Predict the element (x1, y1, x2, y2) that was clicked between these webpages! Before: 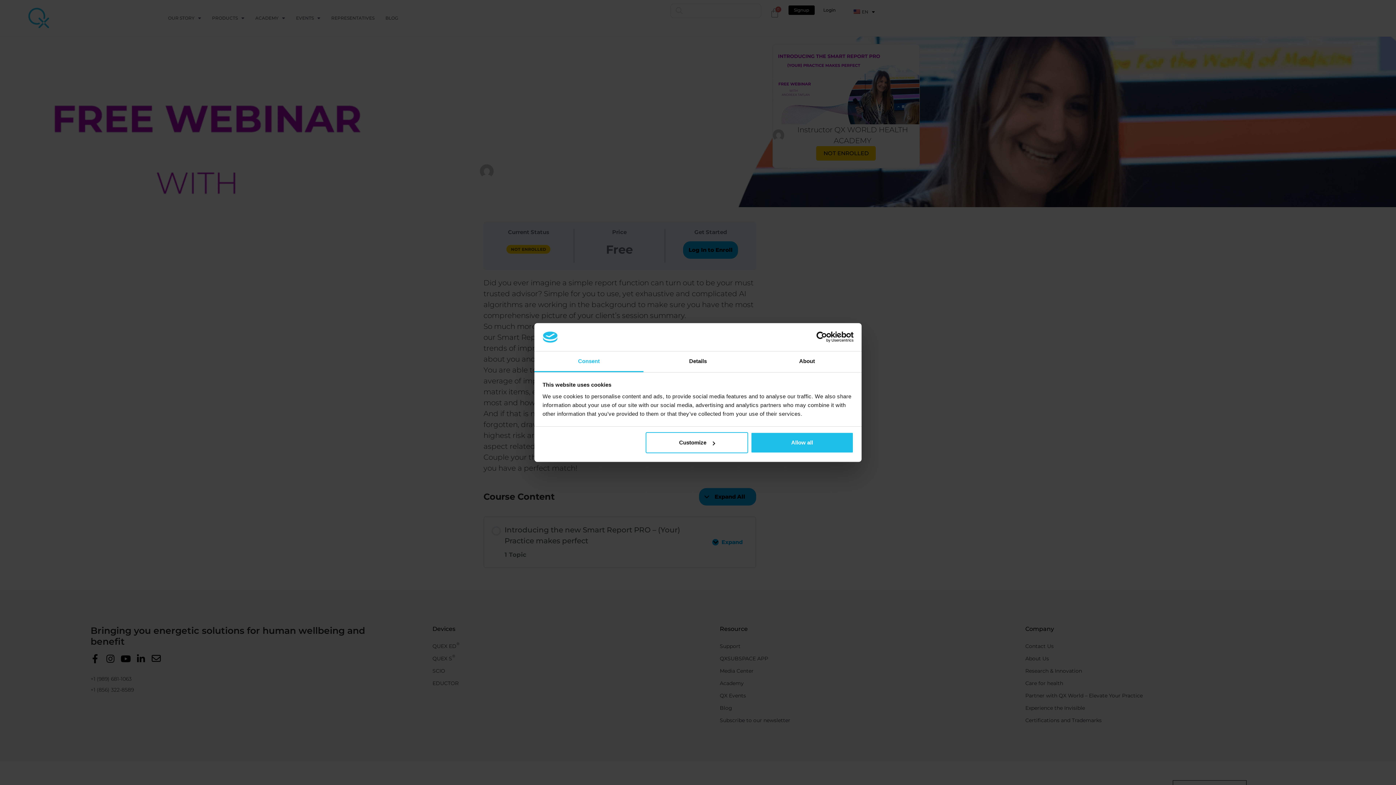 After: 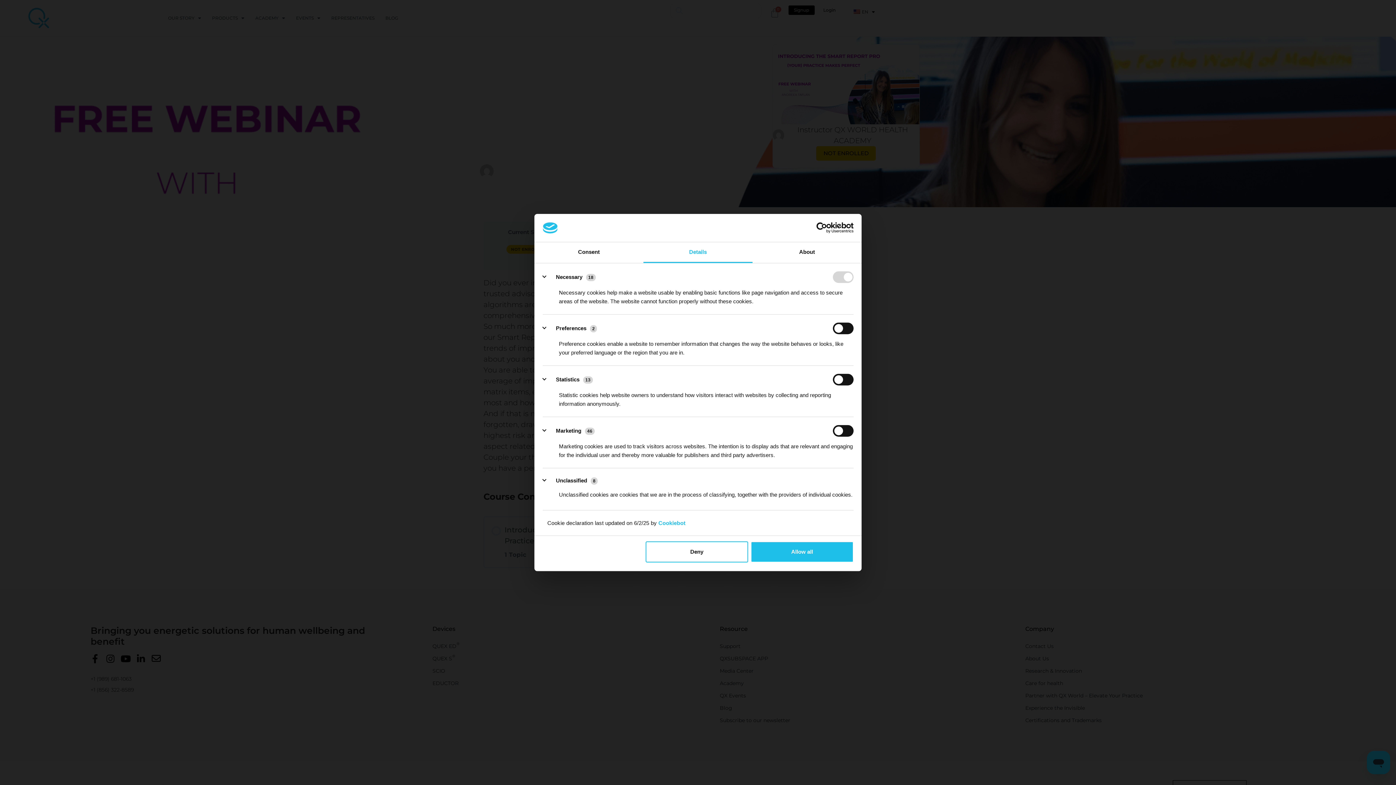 Action: label: Customize bbox: (645, 432, 748, 453)